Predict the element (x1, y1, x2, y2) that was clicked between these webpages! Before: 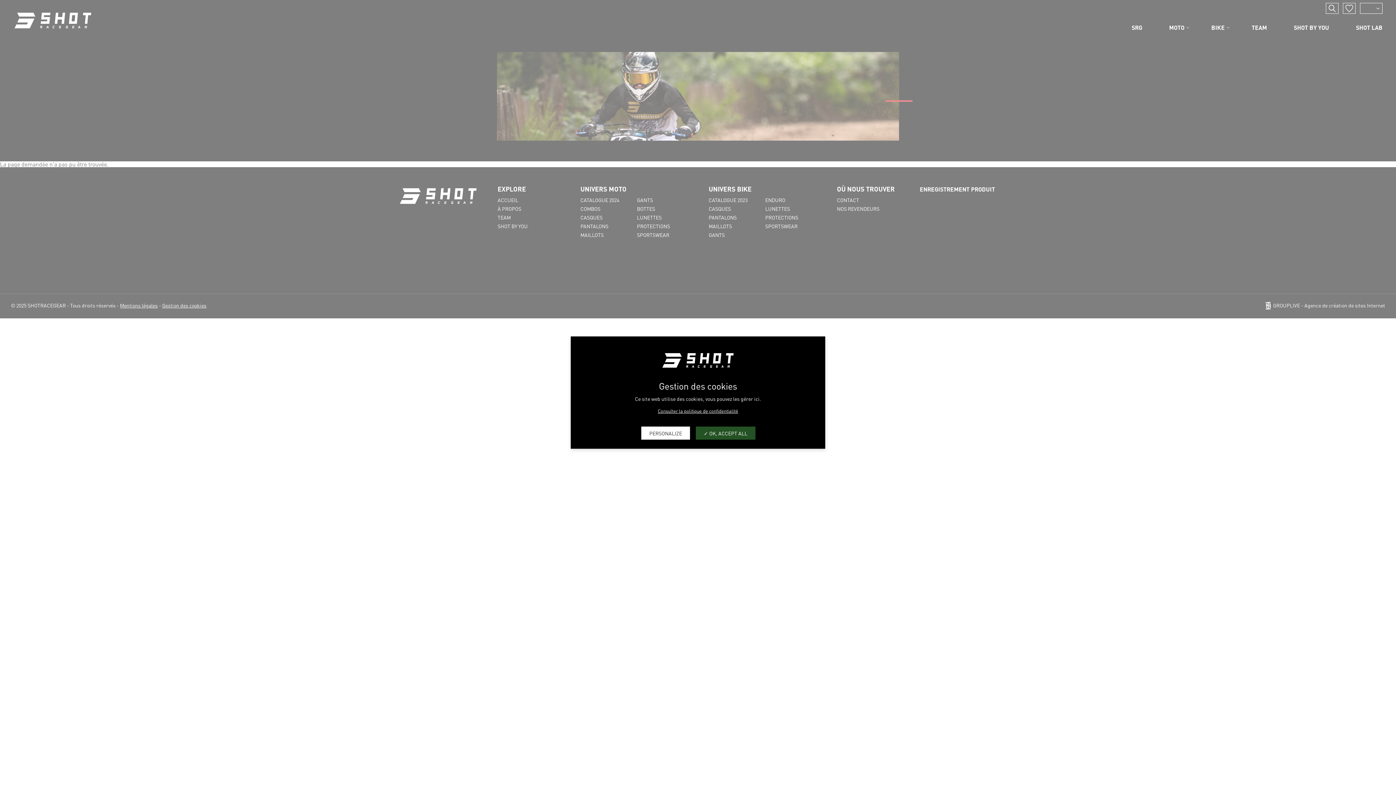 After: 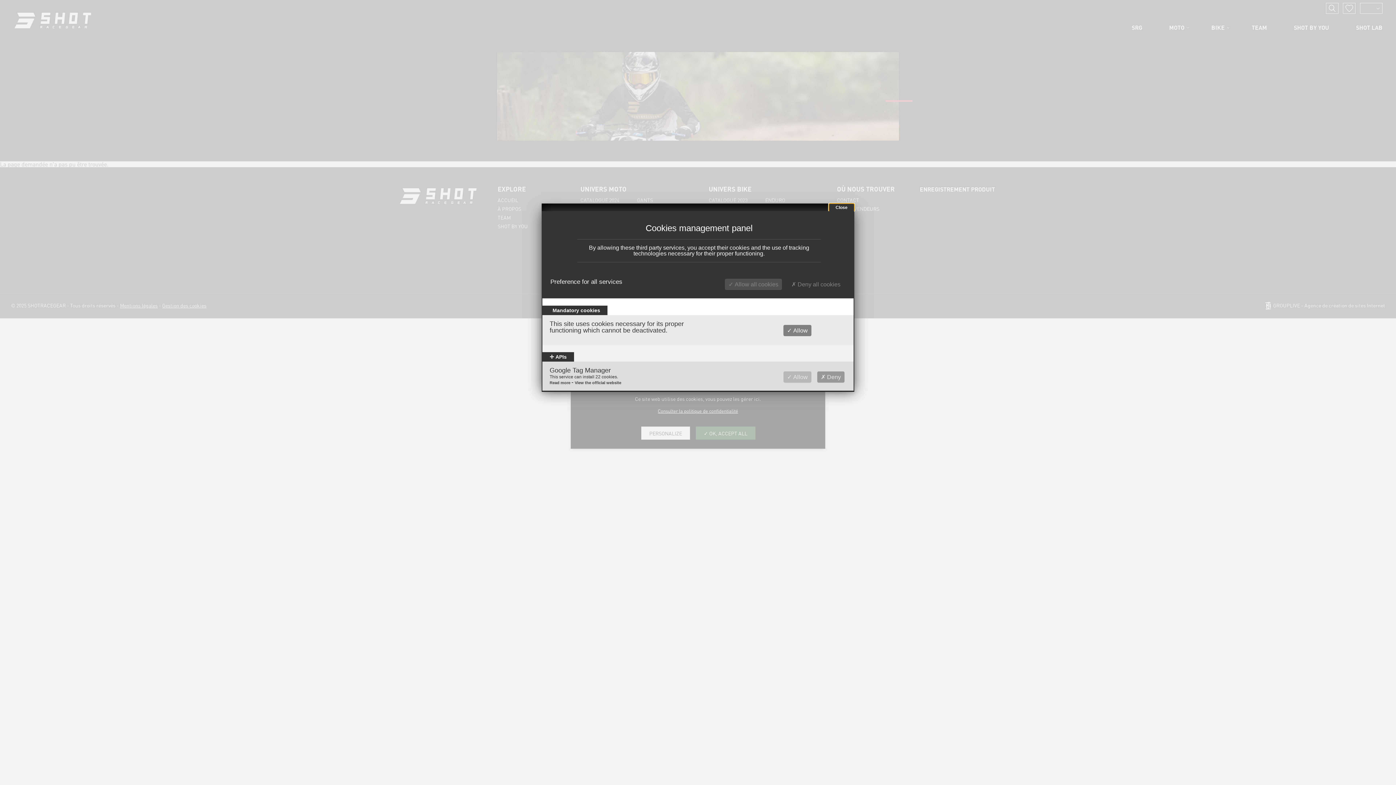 Action: bbox: (641, 426, 690, 439) label: PERSONALIZE